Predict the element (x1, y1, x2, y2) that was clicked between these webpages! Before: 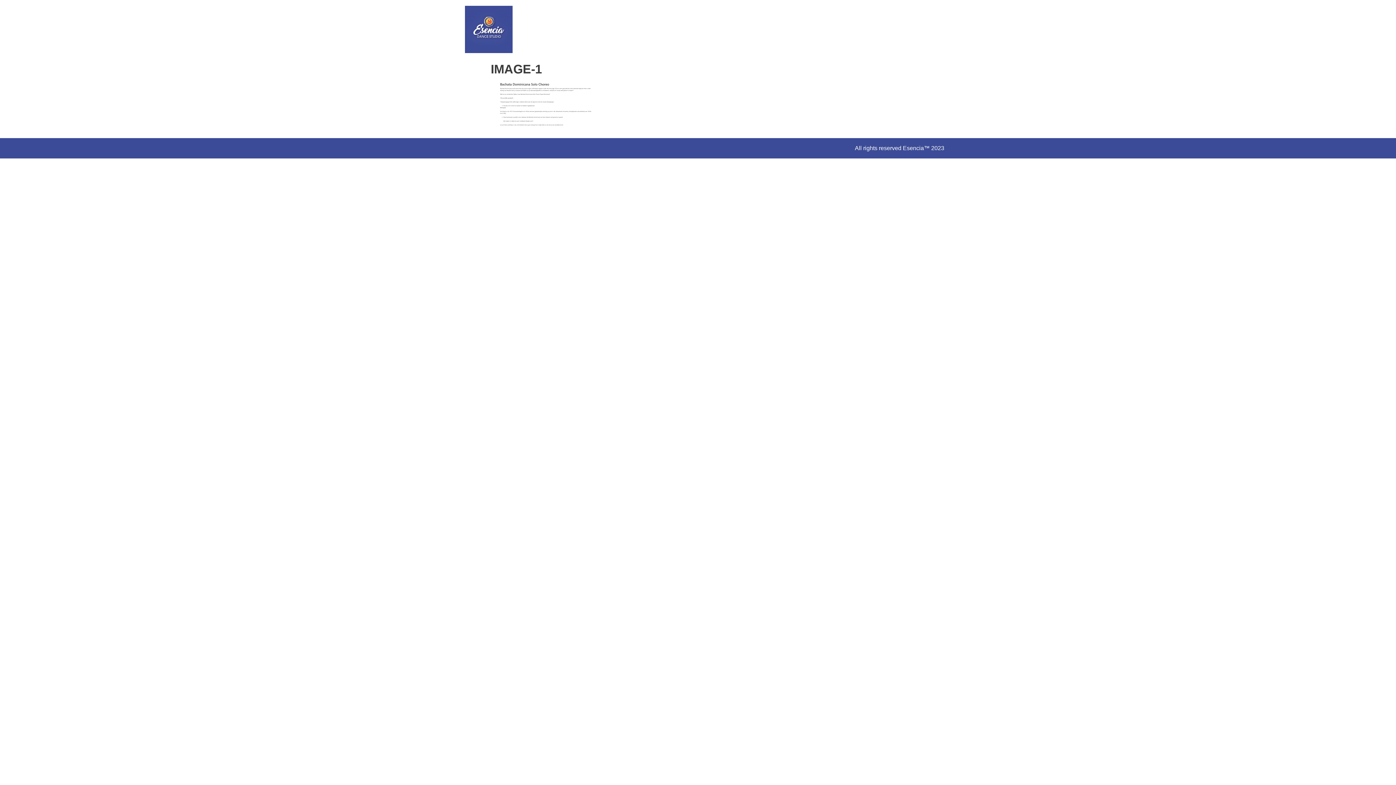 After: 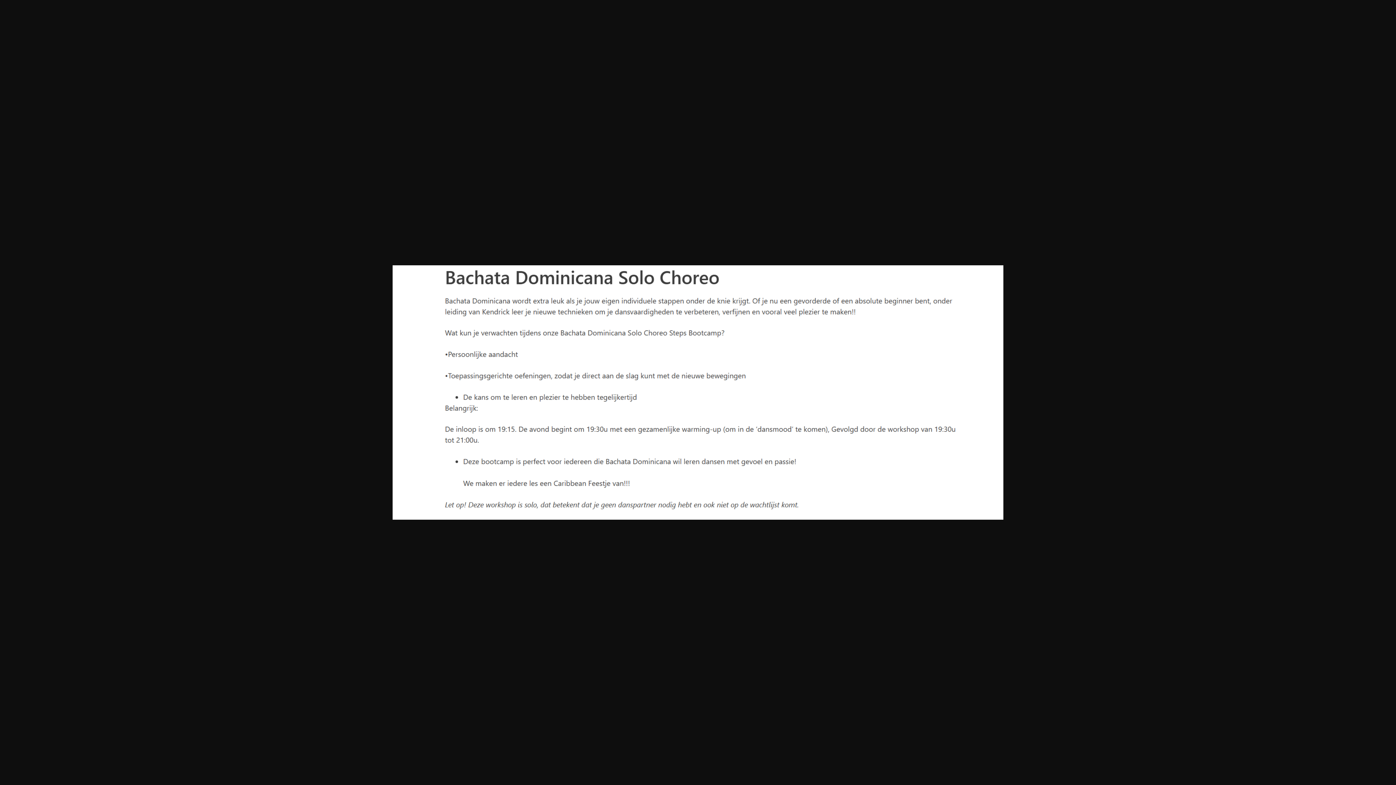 Action: bbox: (490, 122, 600, 128)